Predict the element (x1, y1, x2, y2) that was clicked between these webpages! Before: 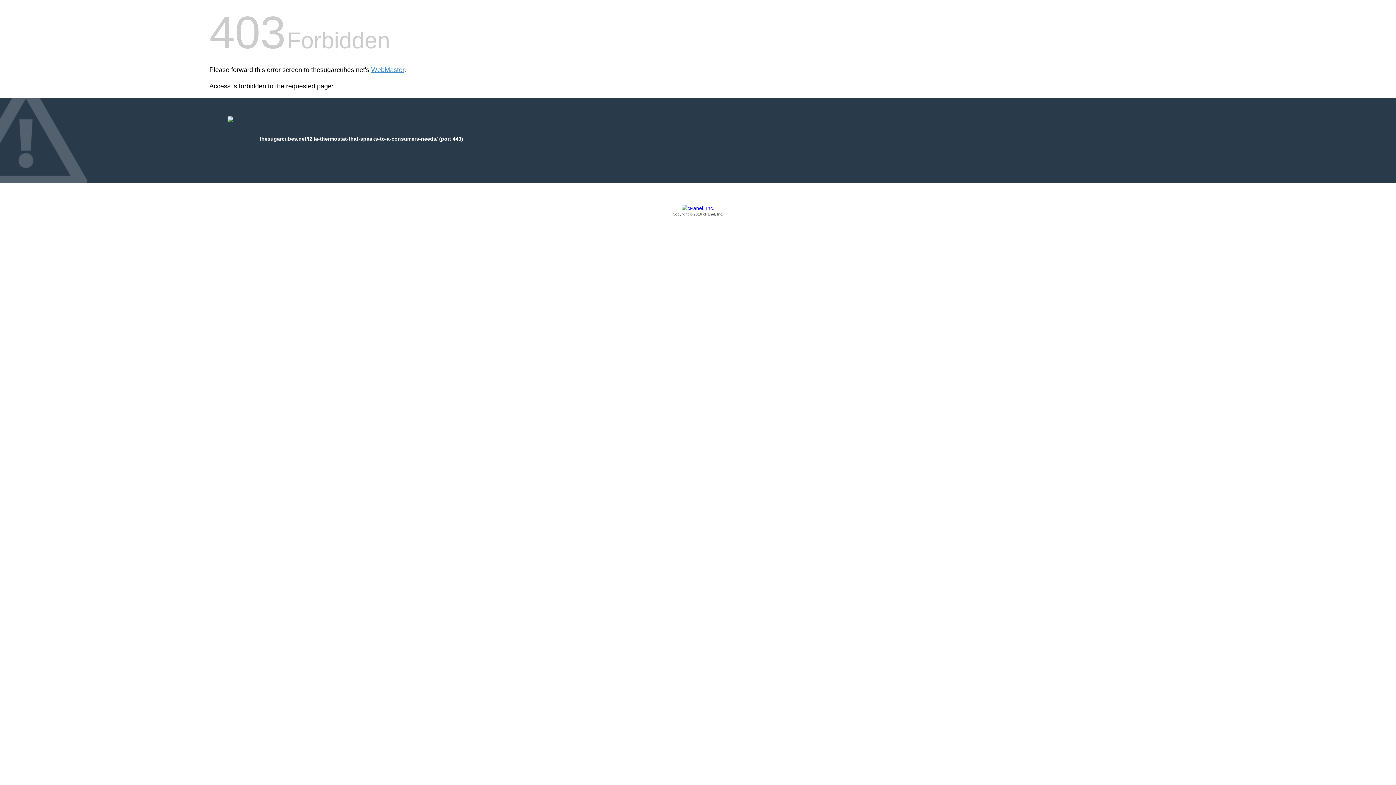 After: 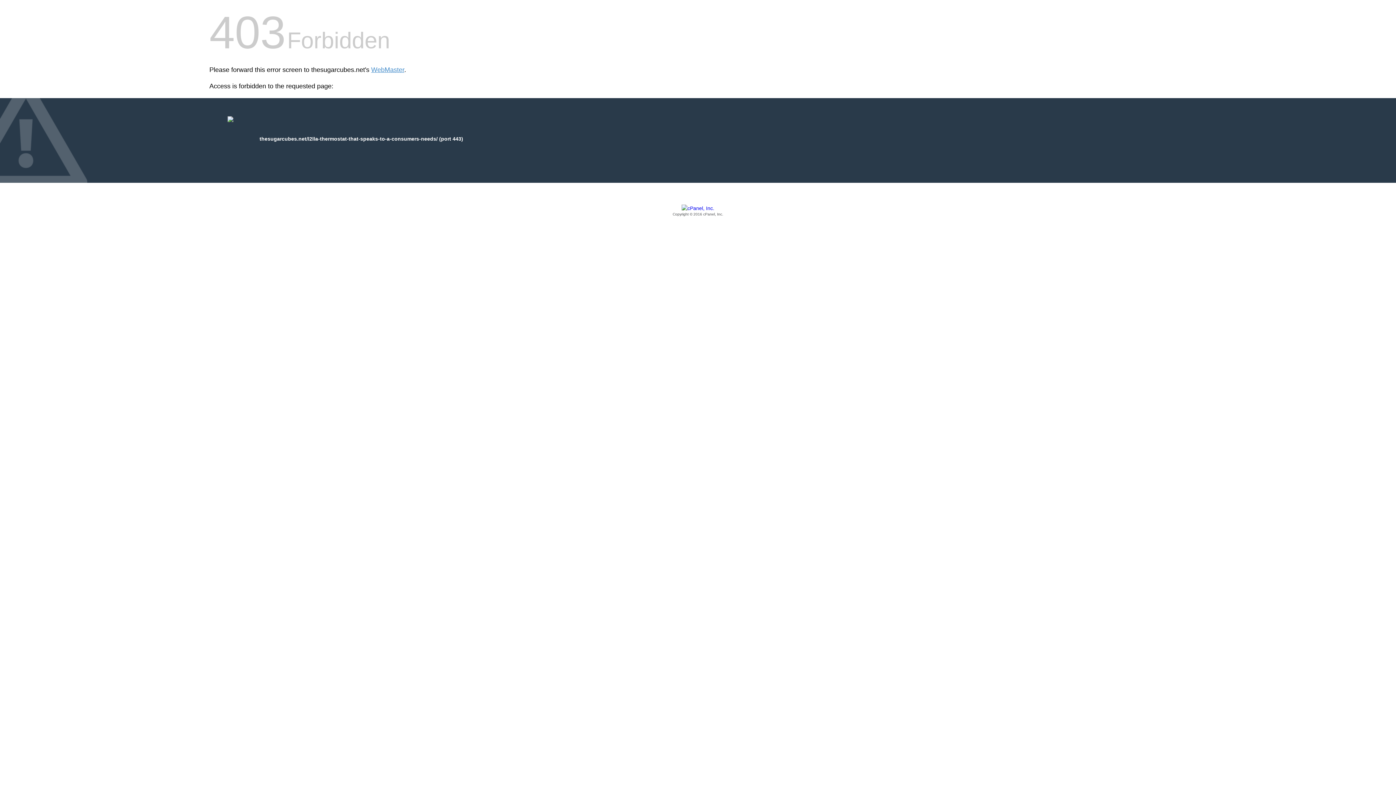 Action: bbox: (209, 205, 1186, 217) label: Copyright © 2016 cPanel, Inc.